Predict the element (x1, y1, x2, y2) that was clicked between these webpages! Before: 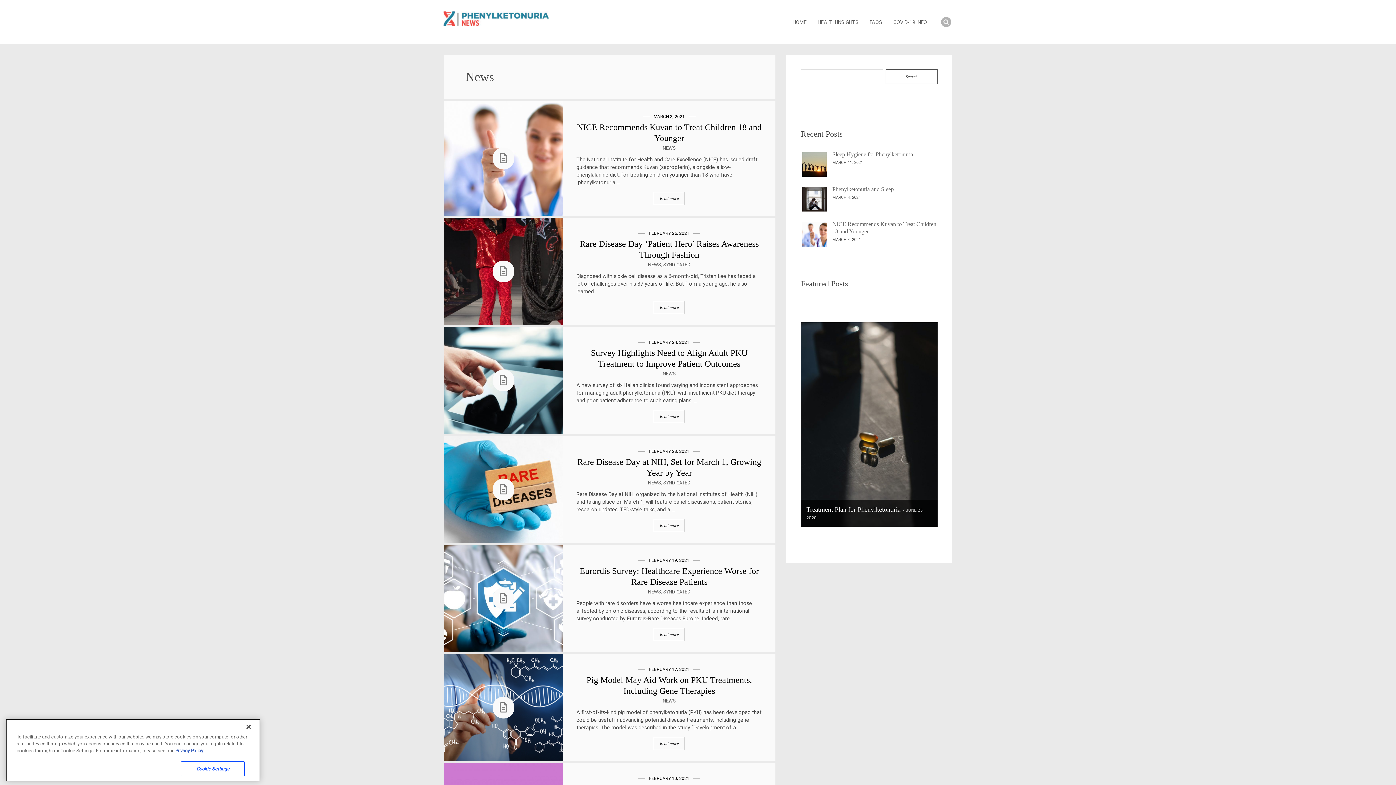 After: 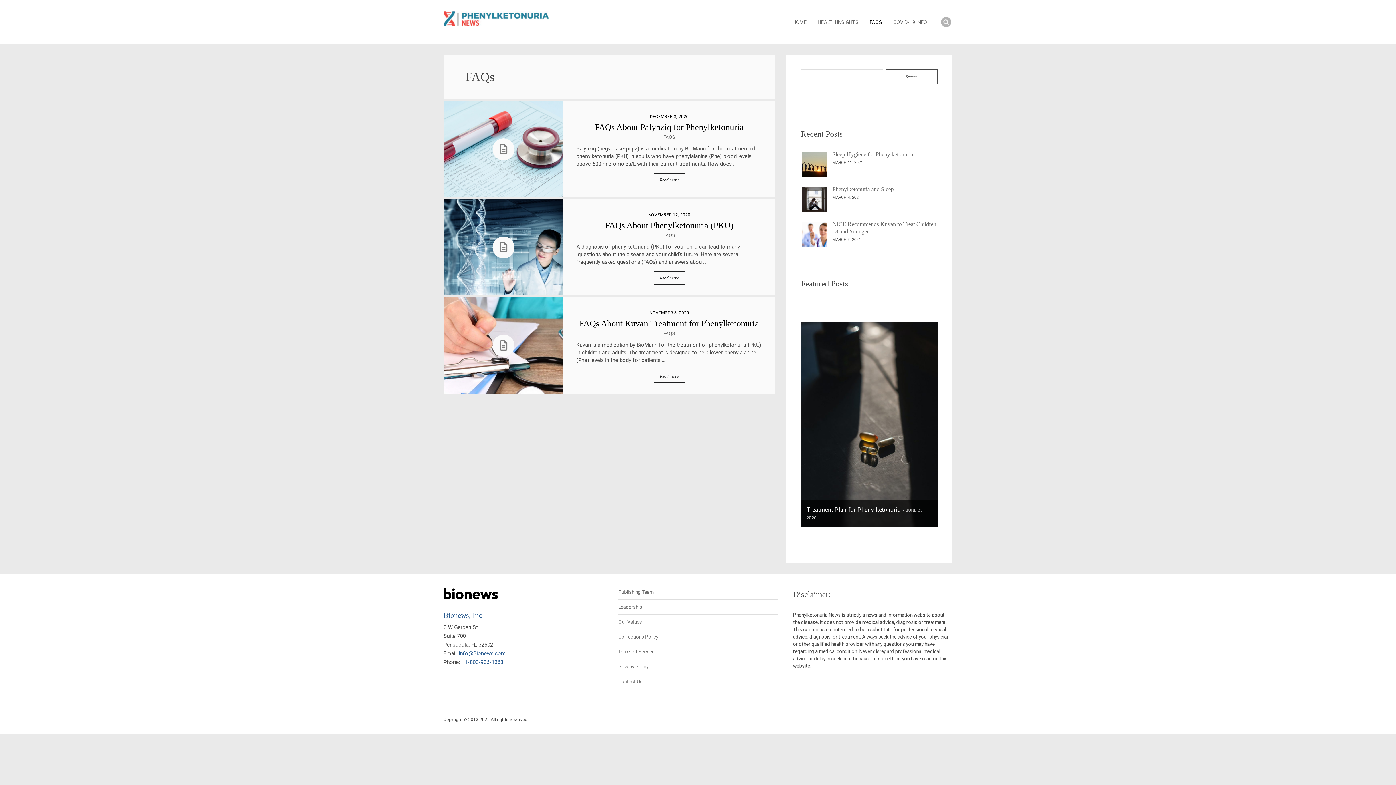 Action: label: FAQS bbox: (869, 14, 882, 29)